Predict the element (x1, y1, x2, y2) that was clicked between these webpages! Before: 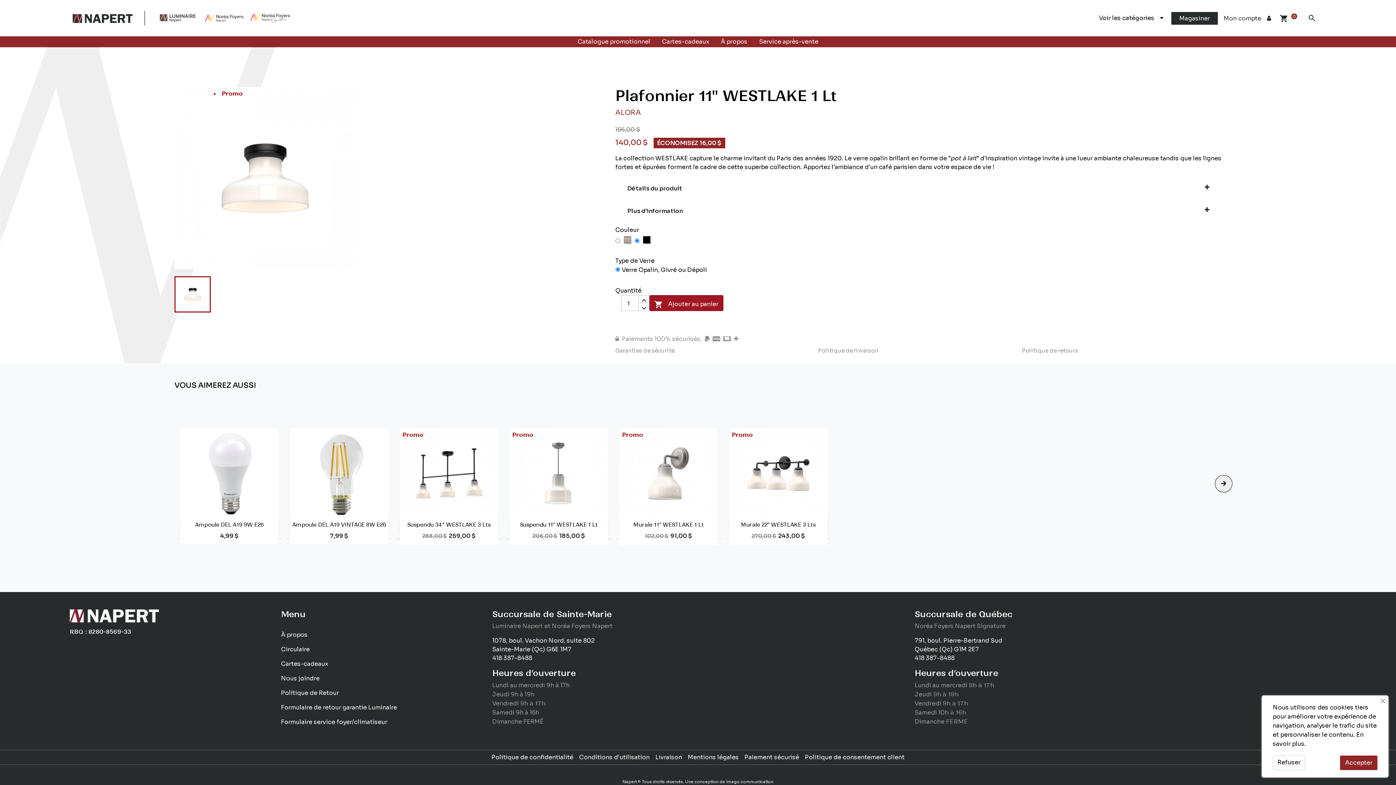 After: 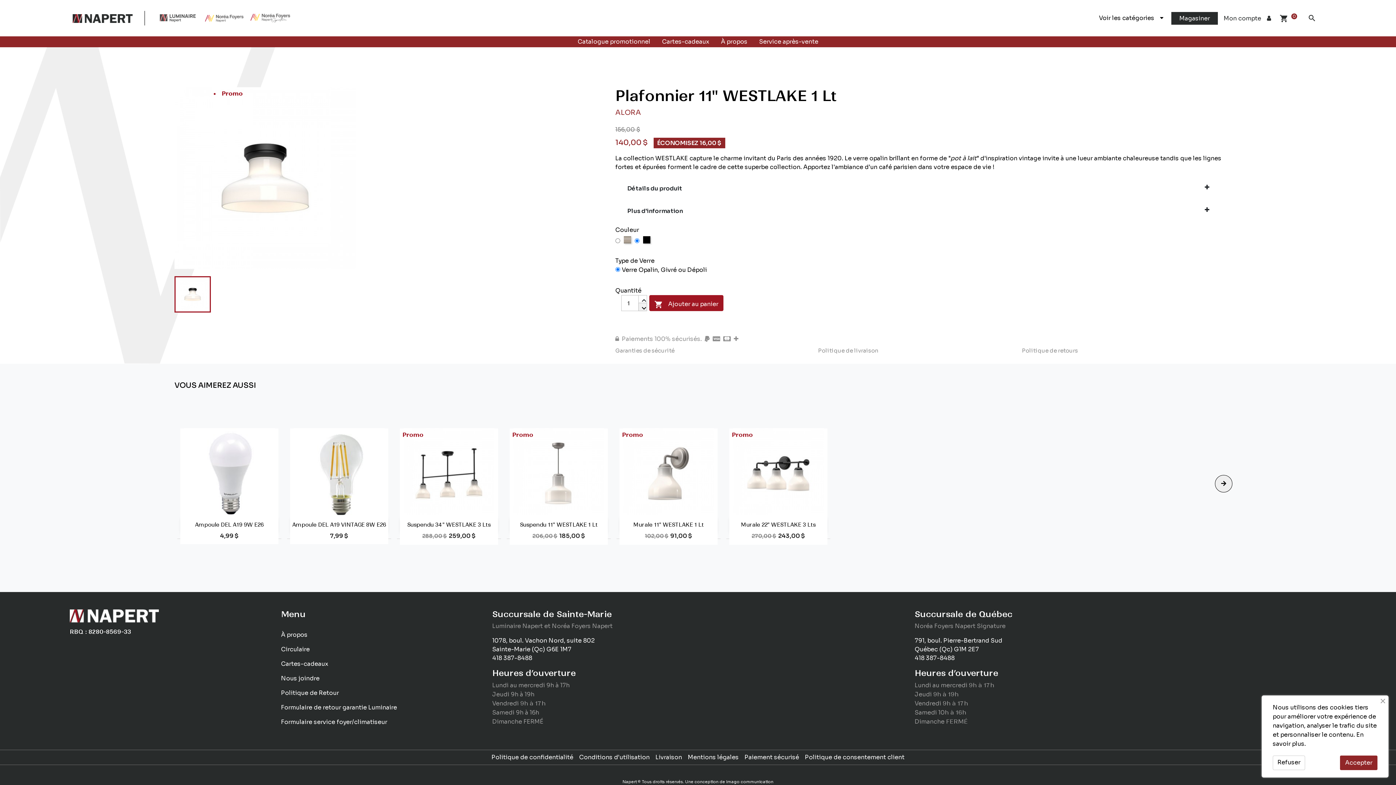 Action: bbox: (638, 302, 647, 311)